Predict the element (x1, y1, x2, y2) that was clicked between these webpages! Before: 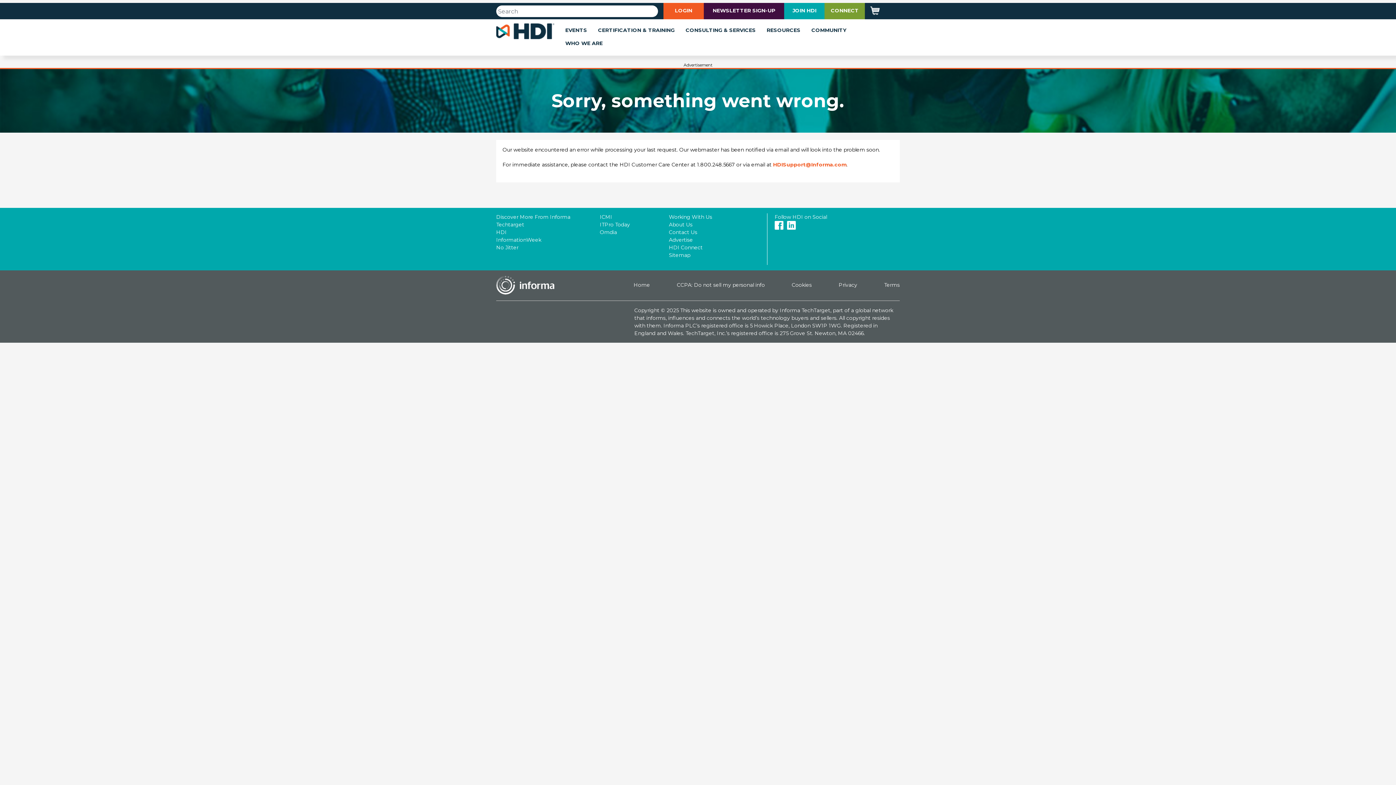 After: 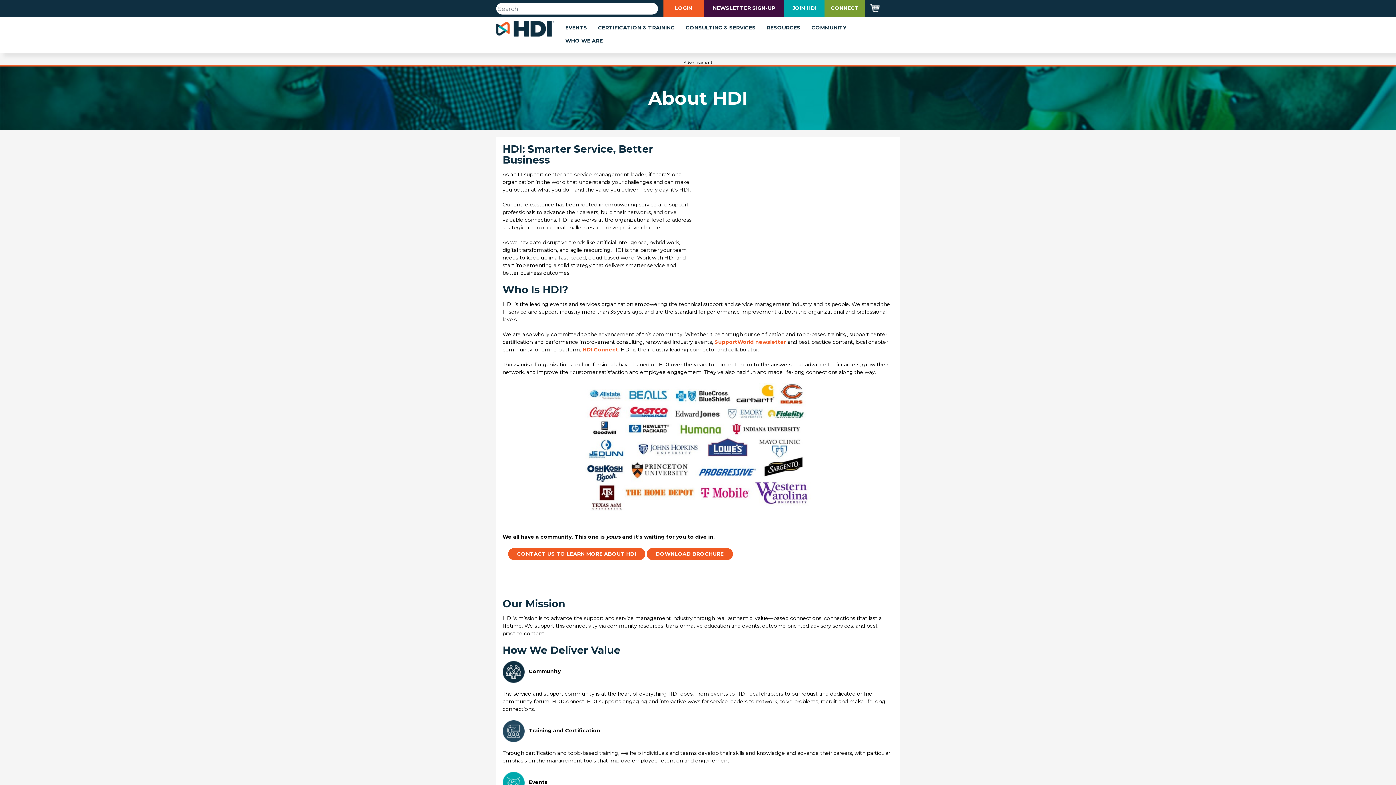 Action: bbox: (669, 221, 692, 227) label: About Us